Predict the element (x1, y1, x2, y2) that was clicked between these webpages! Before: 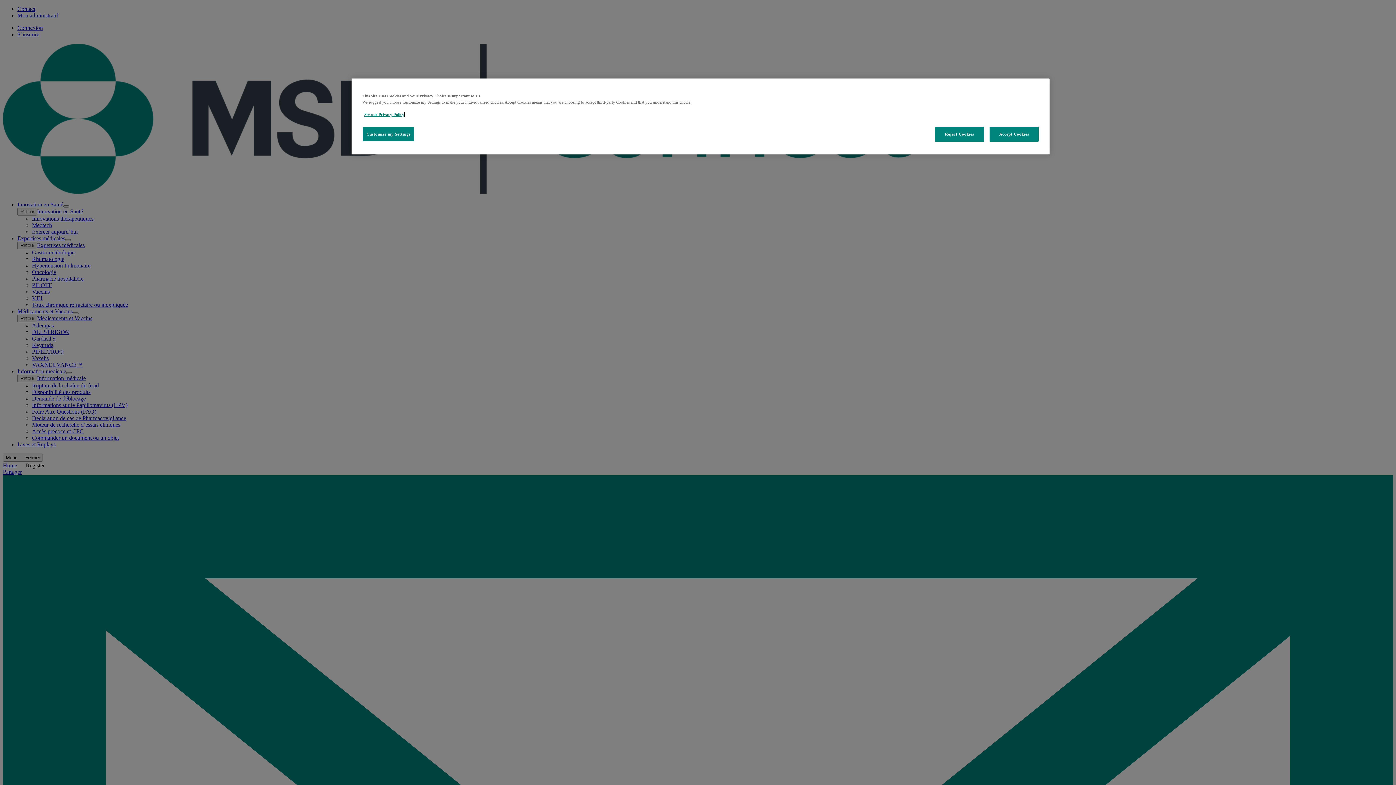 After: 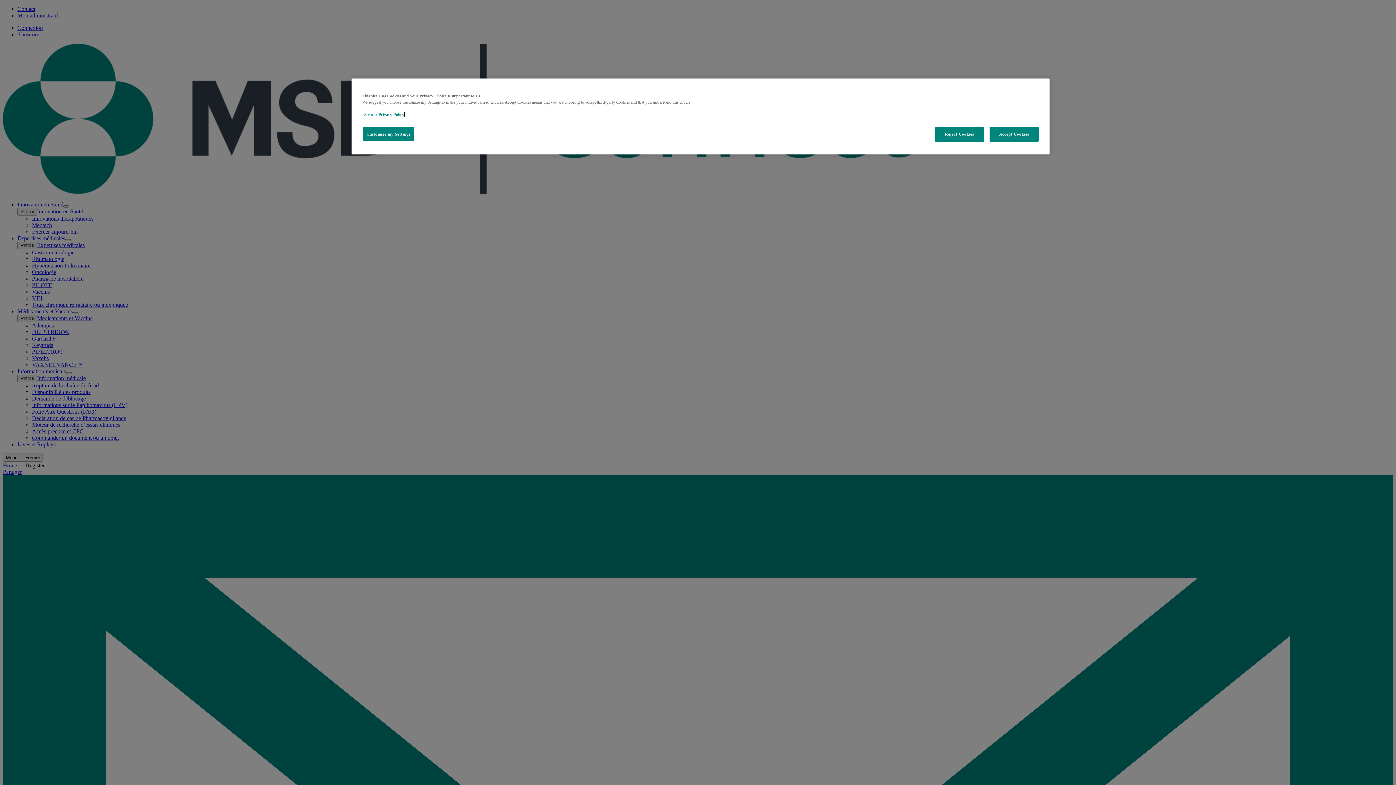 Action: bbox: (364, 112, 404, 116) label: See our Privacy Policy